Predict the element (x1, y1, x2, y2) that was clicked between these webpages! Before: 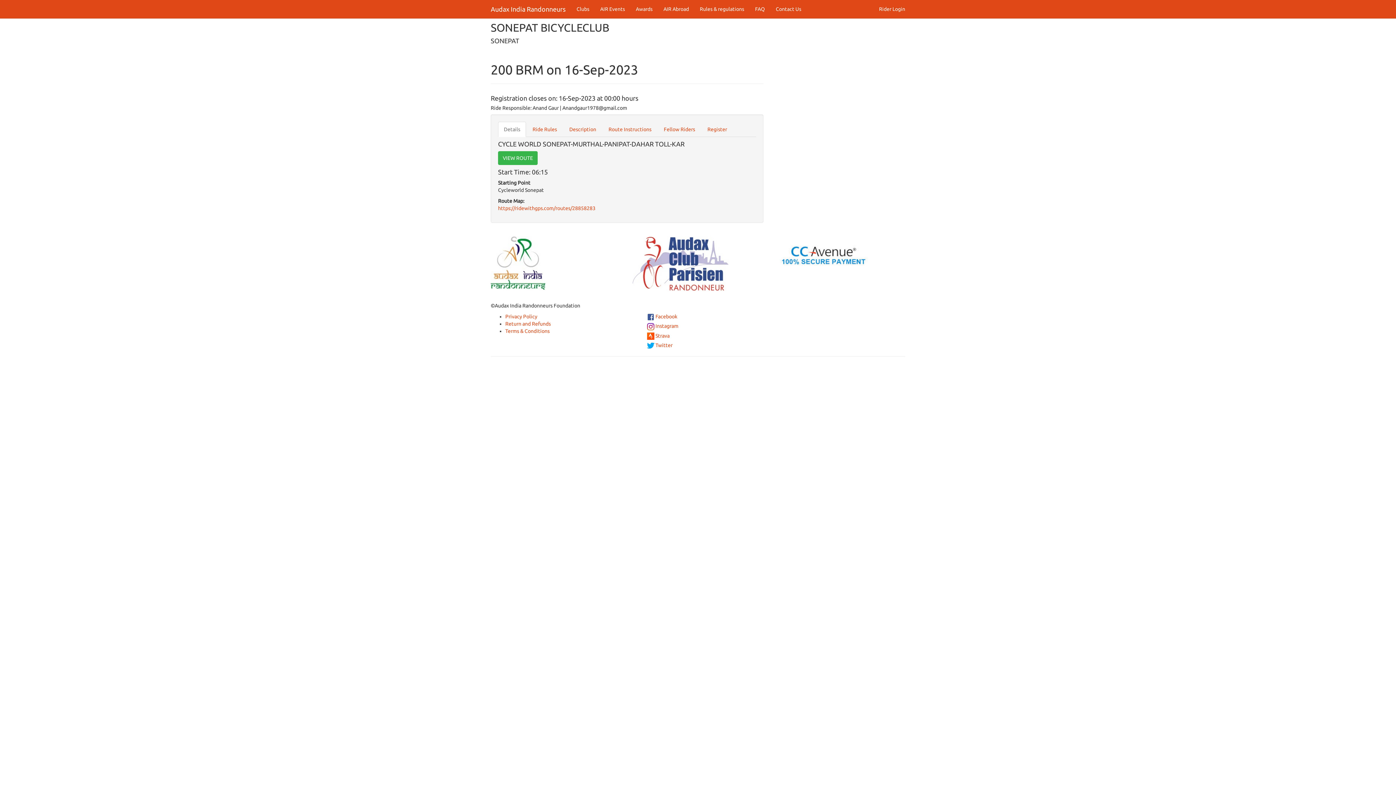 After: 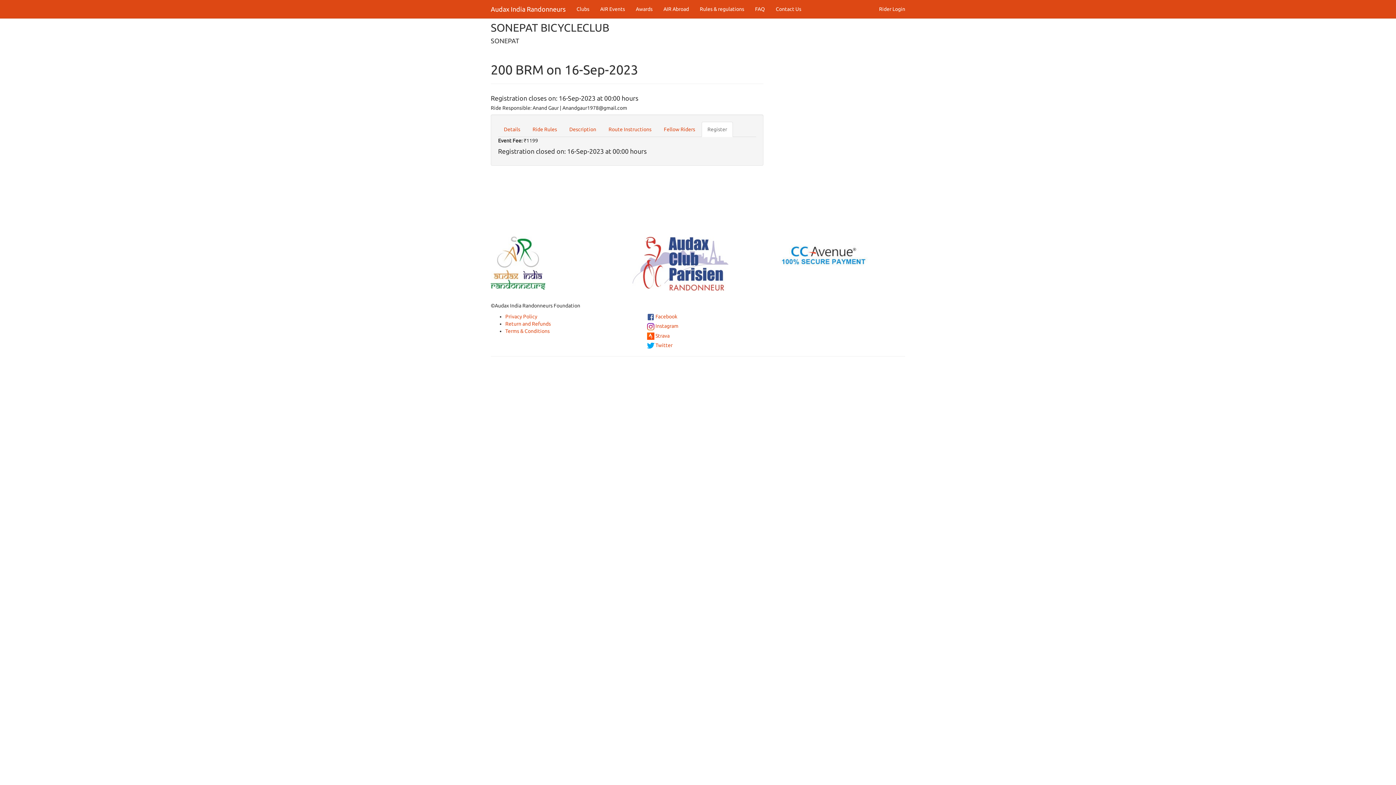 Action: bbox: (701, 121, 733, 137) label: Register